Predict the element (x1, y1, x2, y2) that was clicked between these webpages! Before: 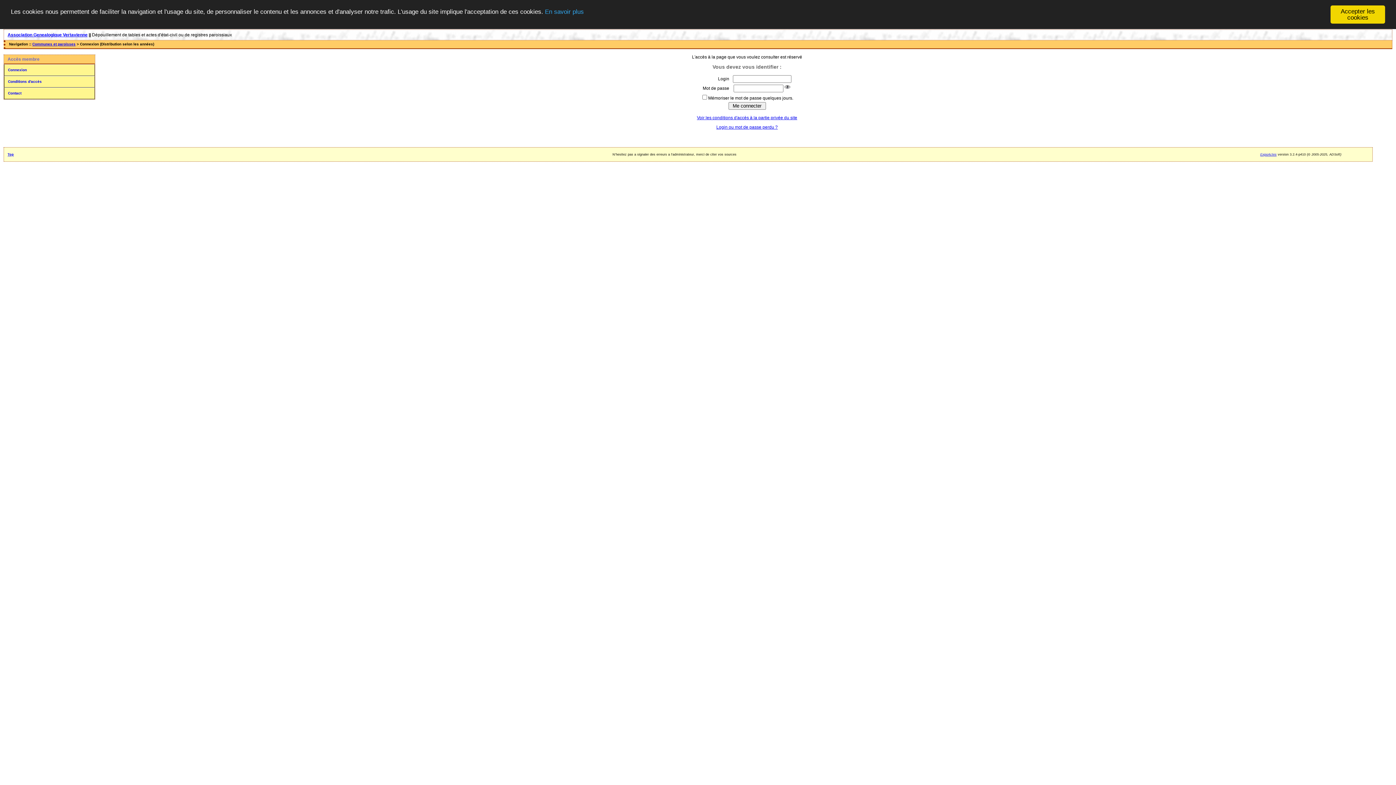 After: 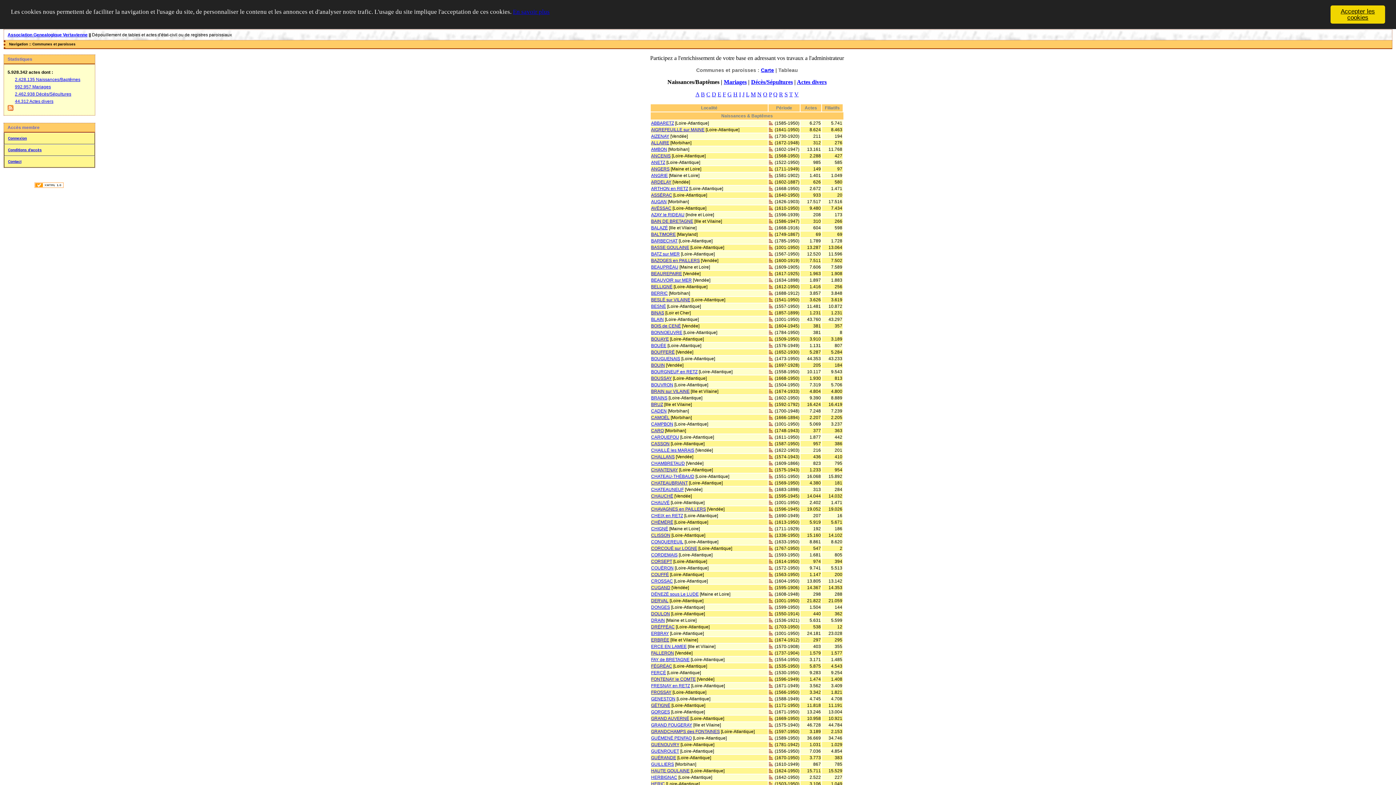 Action: label: Communes et paroisses bbox: (32, 42, 75, 46)